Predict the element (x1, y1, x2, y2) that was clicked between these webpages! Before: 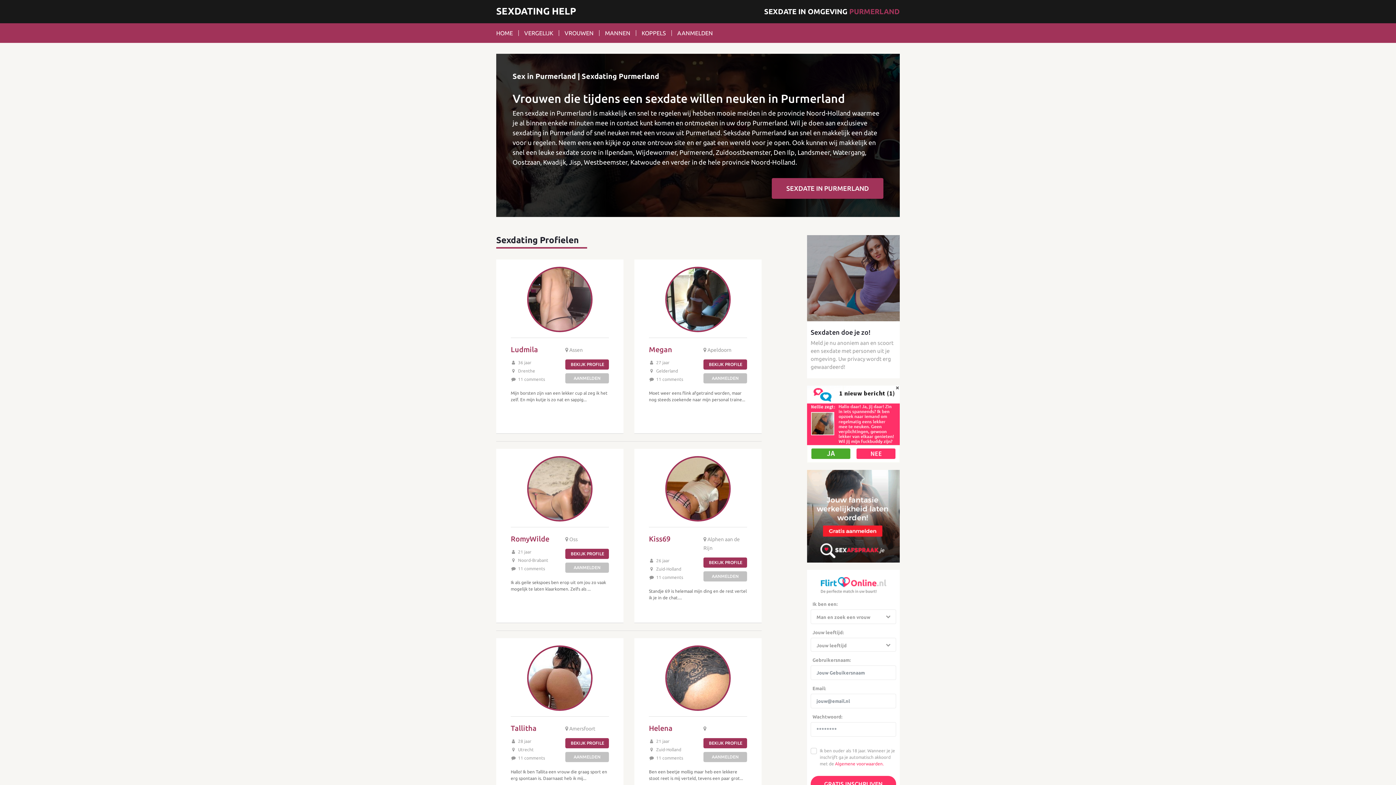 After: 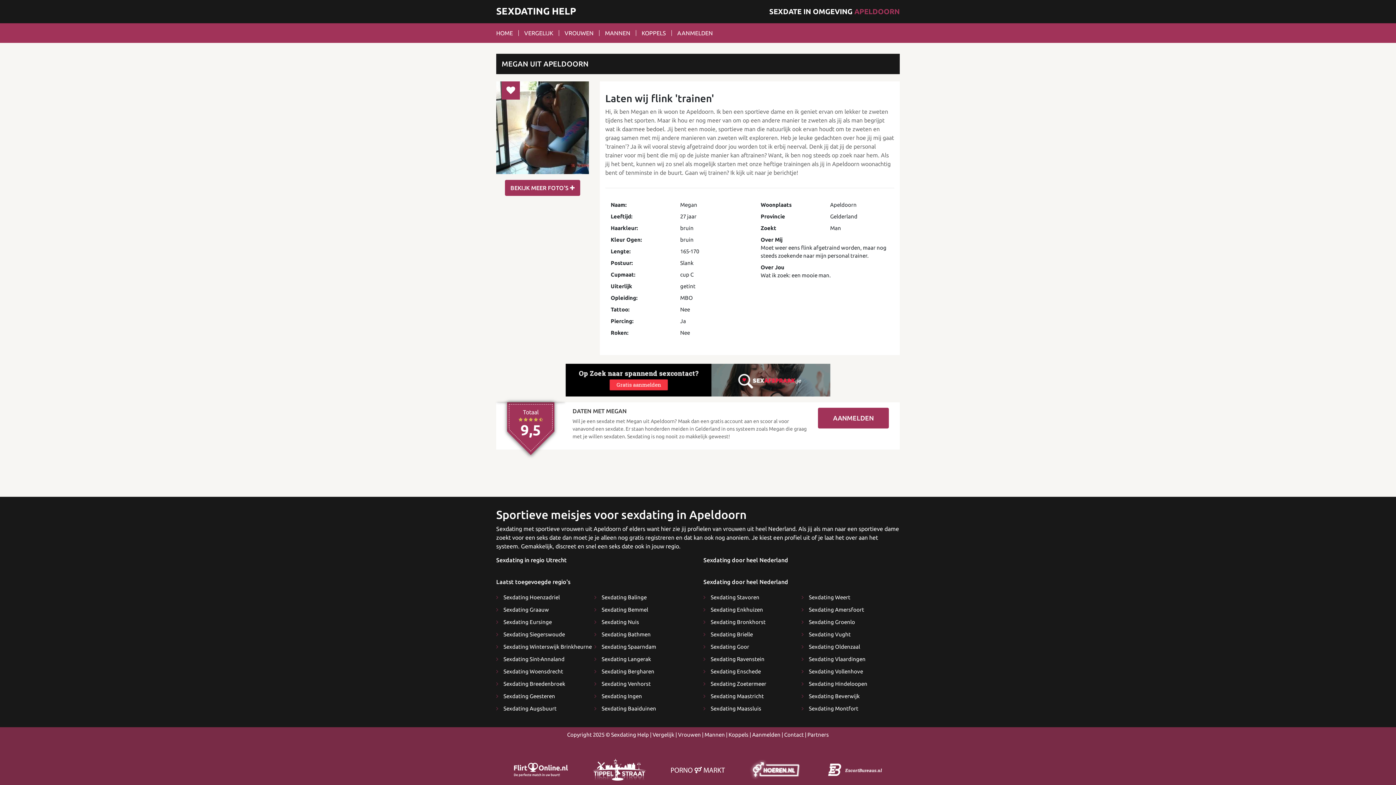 Action: bbox: (649, 345, 672, 353) label: Megan